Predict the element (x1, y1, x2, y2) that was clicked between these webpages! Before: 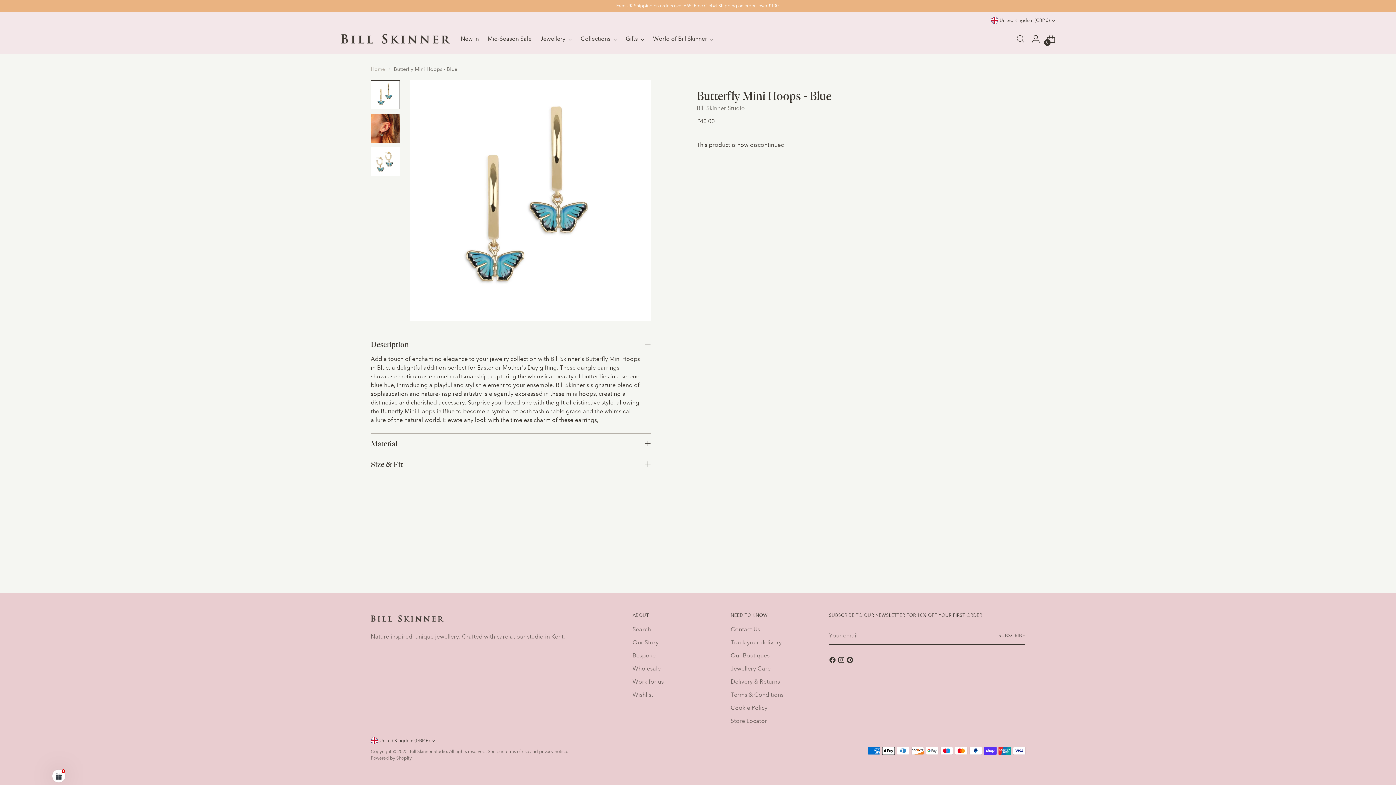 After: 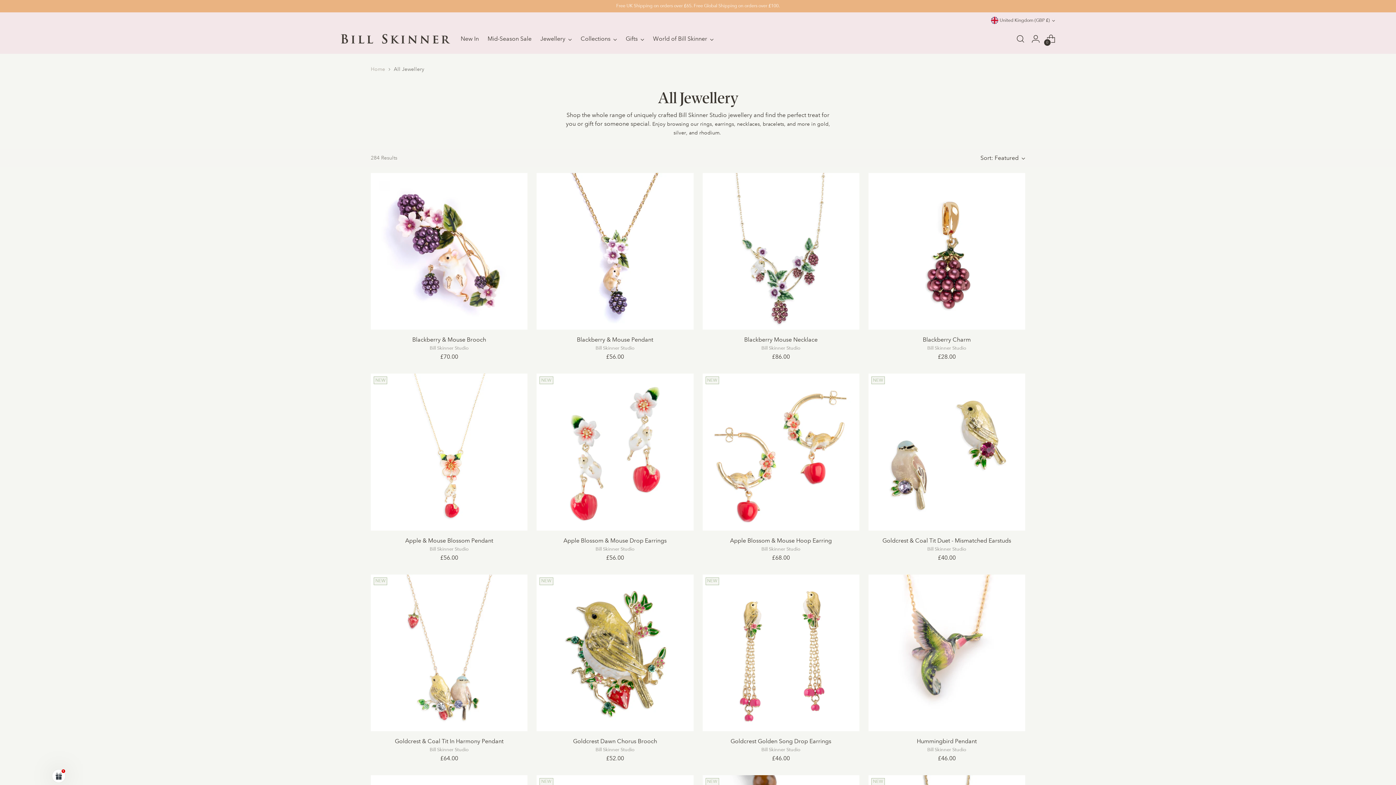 Action: bbox: (540, 30, 572, 46) label: Jewellery